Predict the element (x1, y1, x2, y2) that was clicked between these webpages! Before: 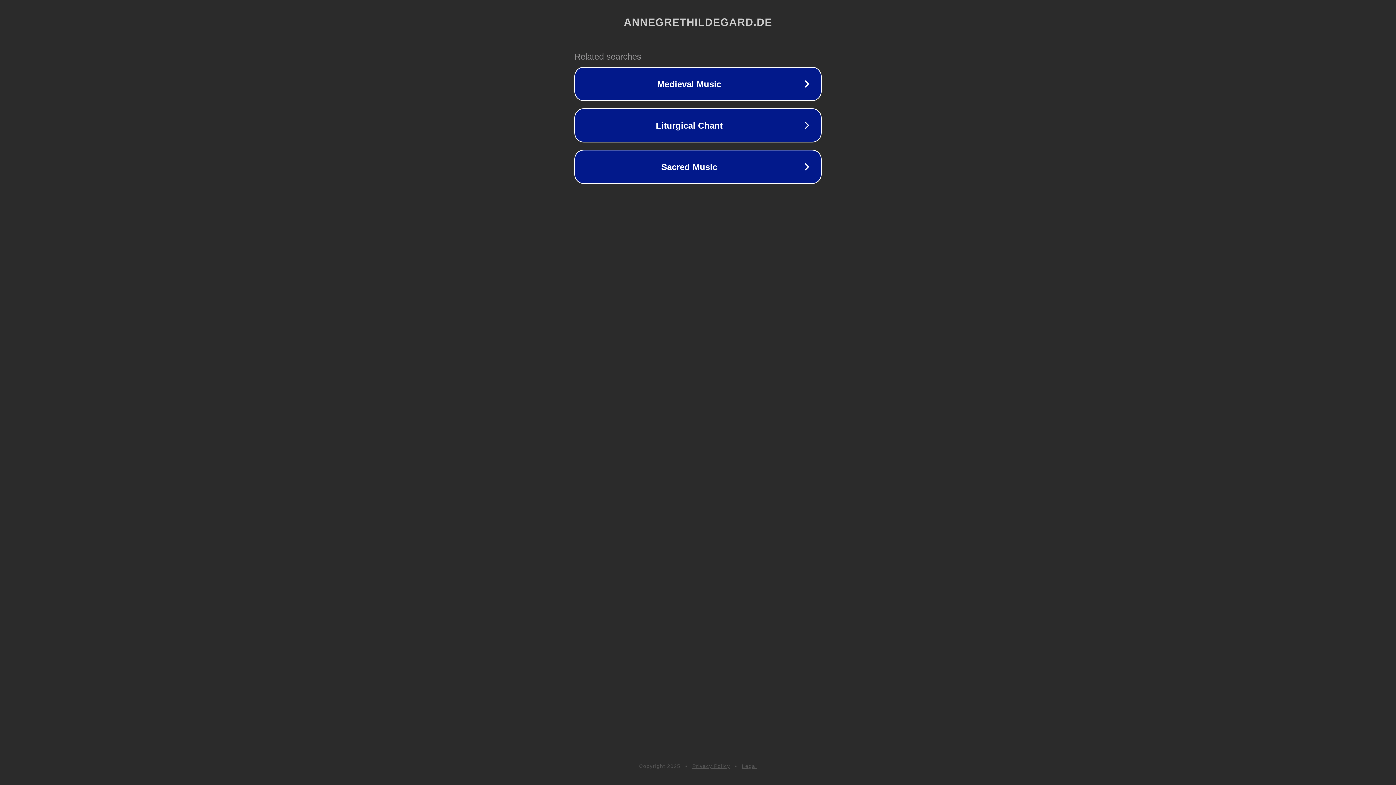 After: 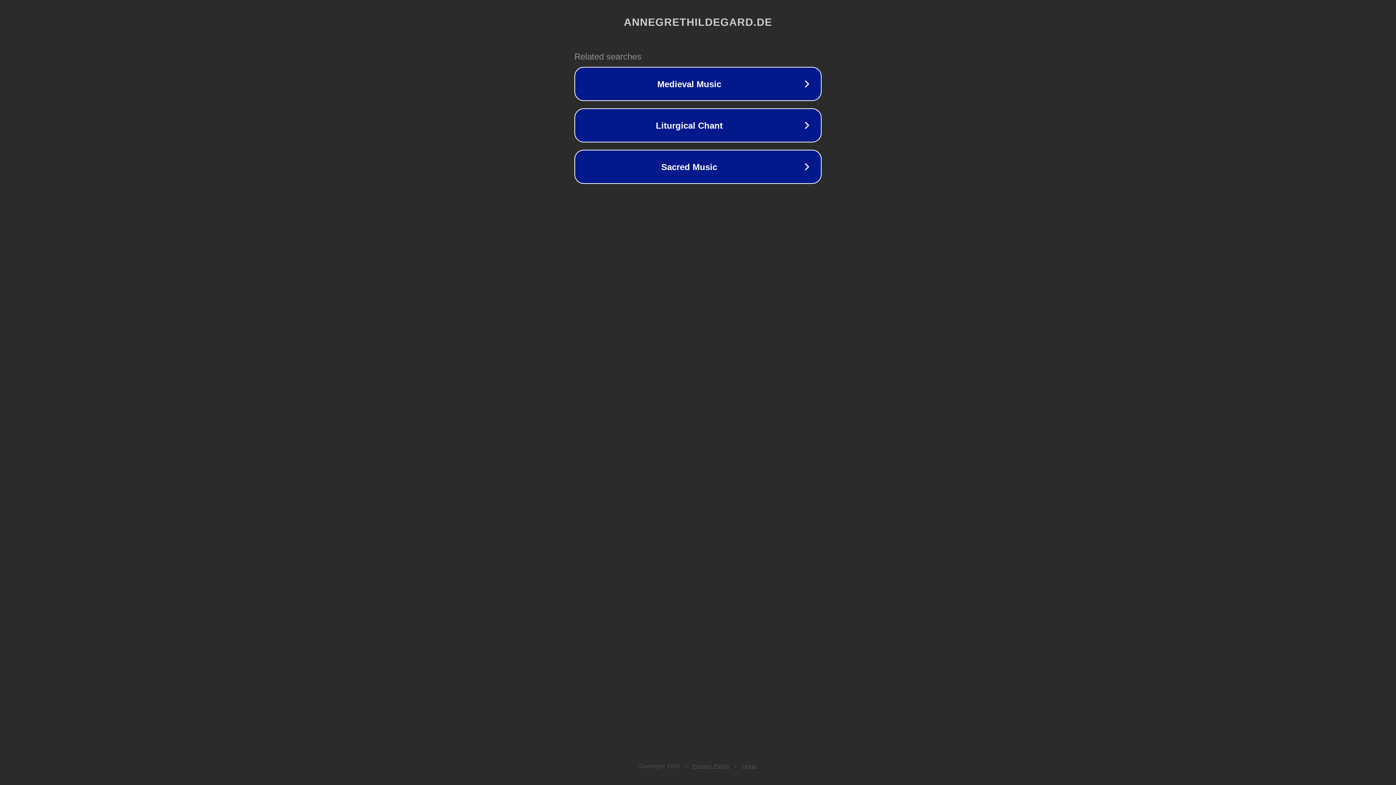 Action: bbox: (742, 763, 757, 769) label: Legal